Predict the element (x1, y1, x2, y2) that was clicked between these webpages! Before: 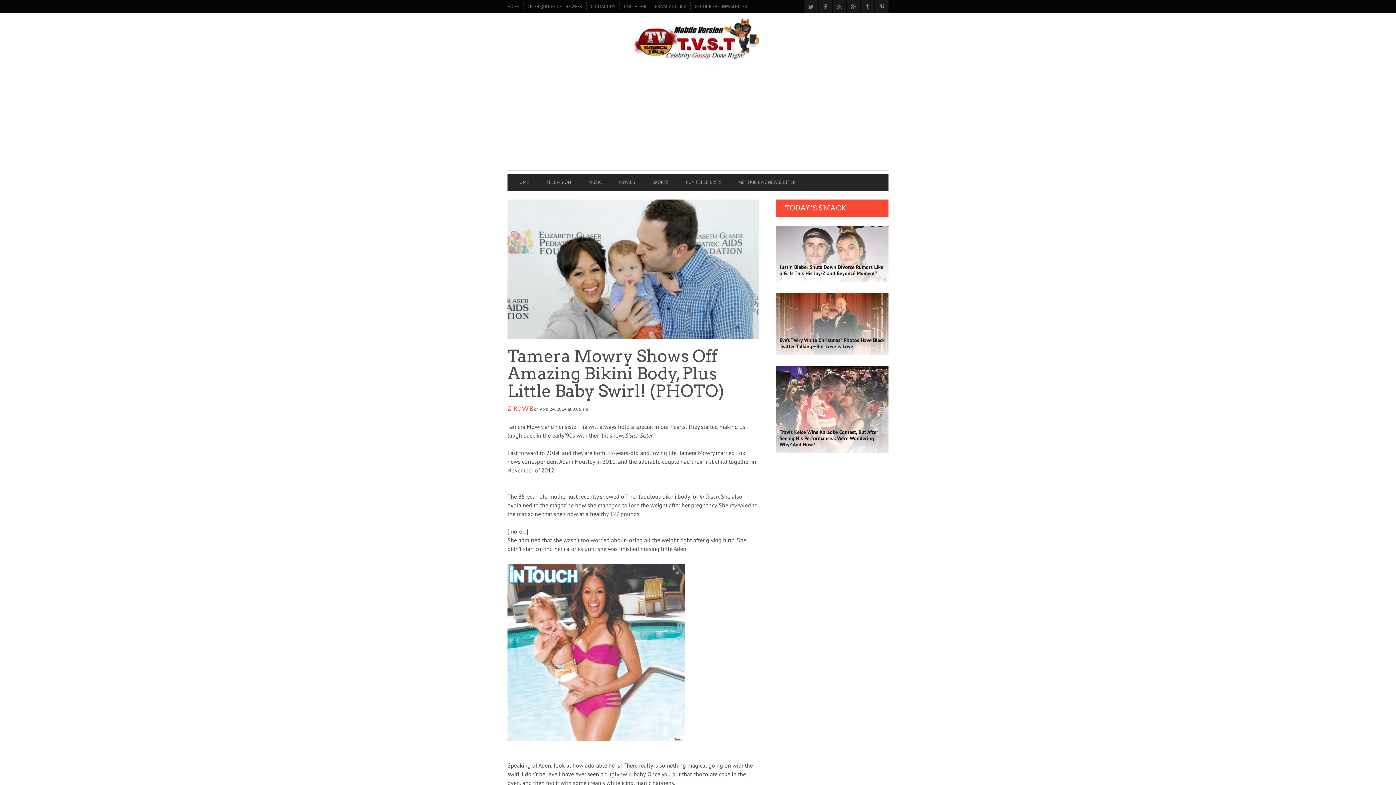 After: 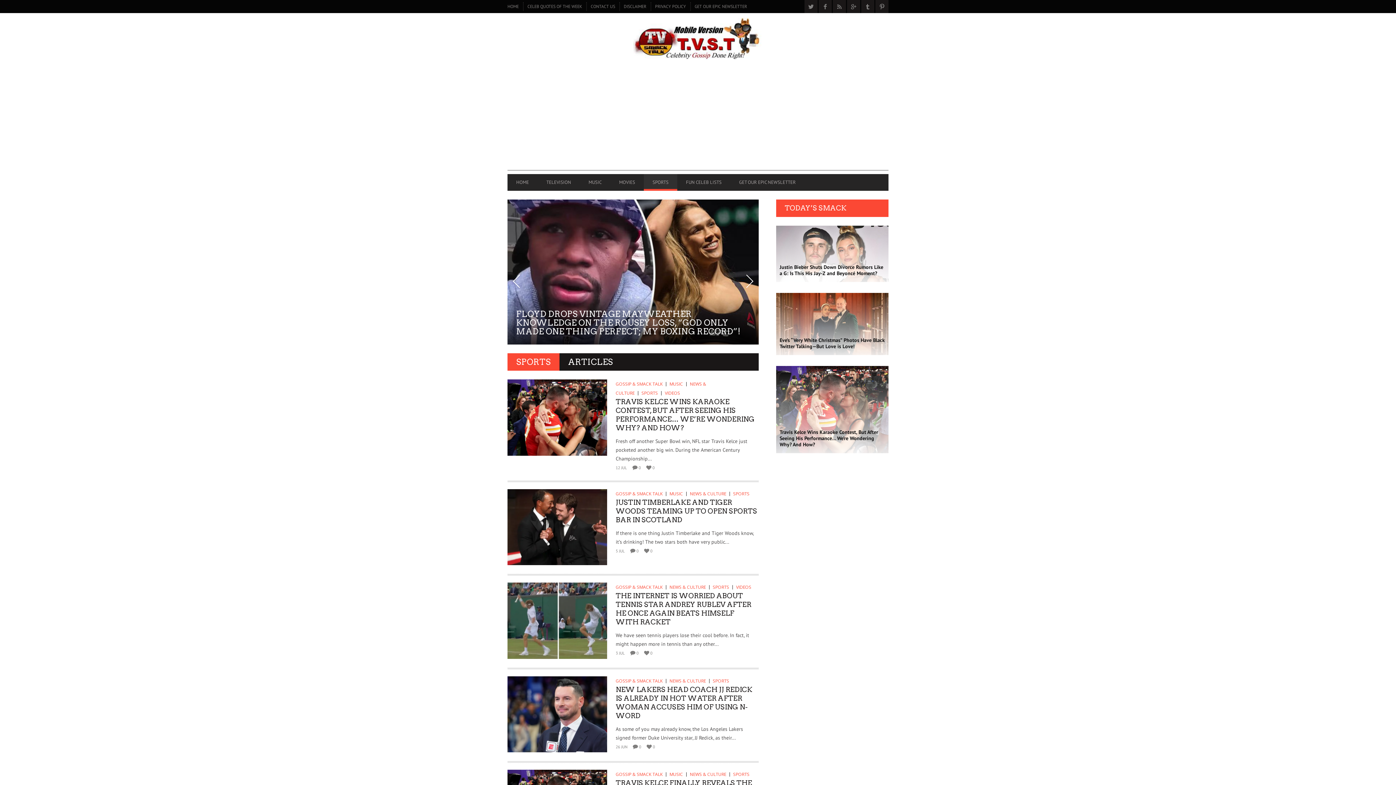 Action: label: SPORTS bbox: (644, 175, 677, 189)